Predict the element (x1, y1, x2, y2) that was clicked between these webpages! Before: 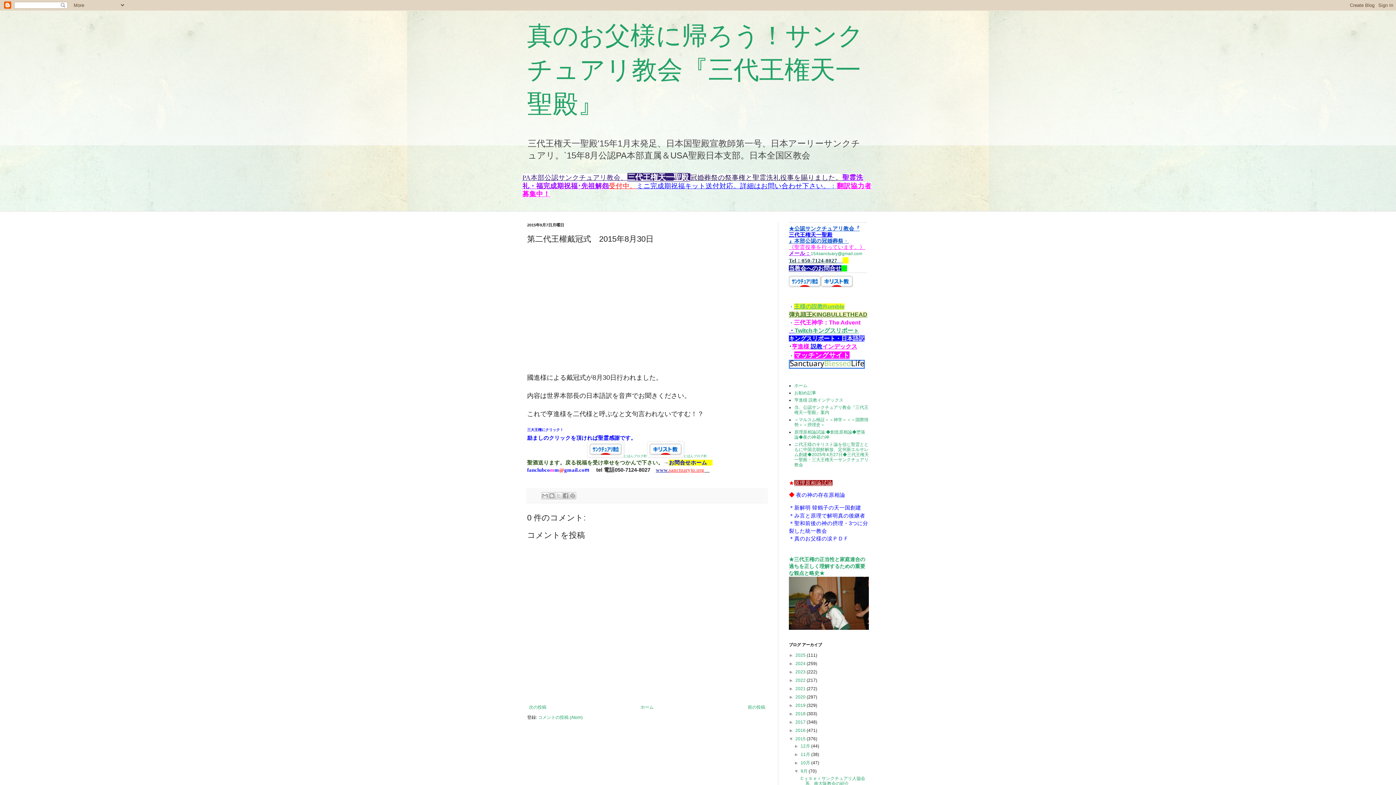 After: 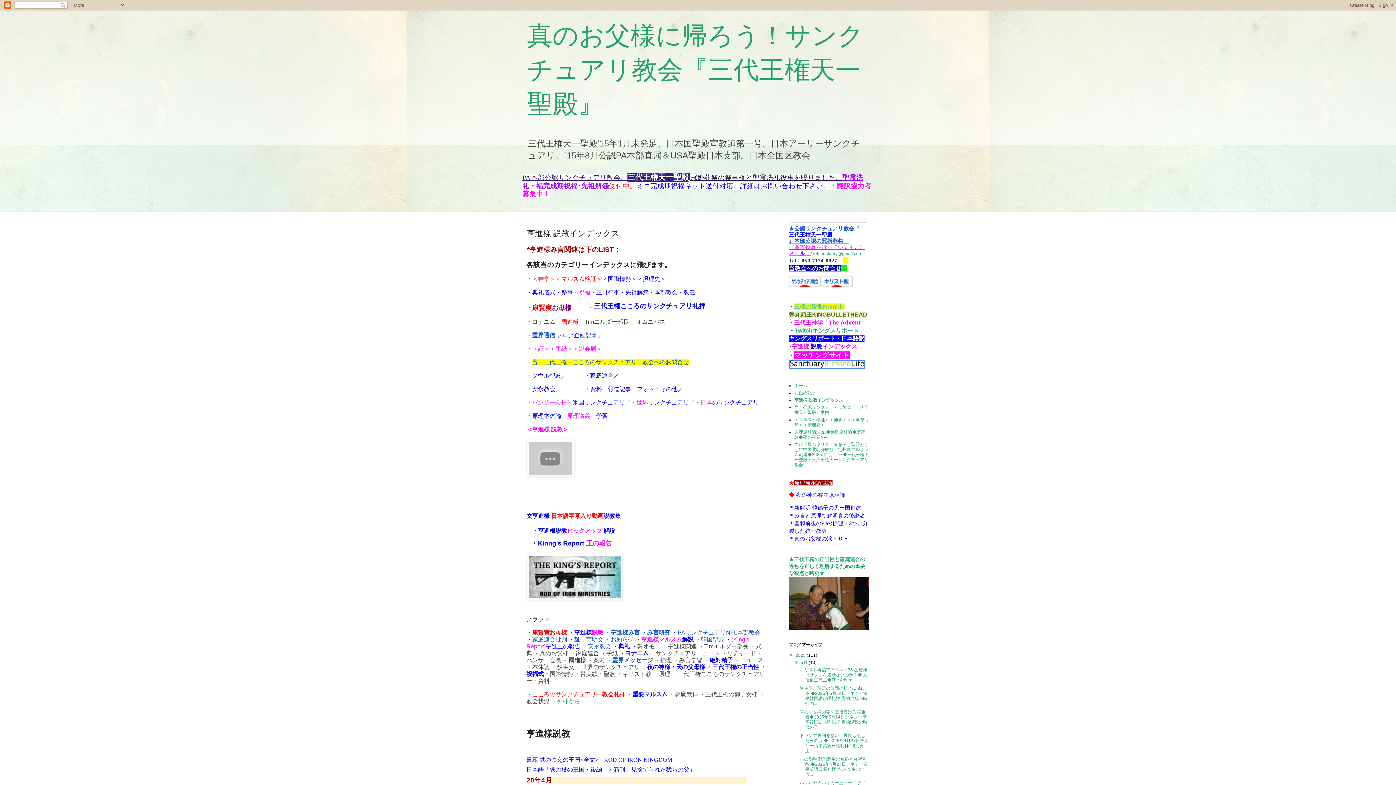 Action: bbox: (794, 397, 843, 402) label: 亨進様 説教インデックス